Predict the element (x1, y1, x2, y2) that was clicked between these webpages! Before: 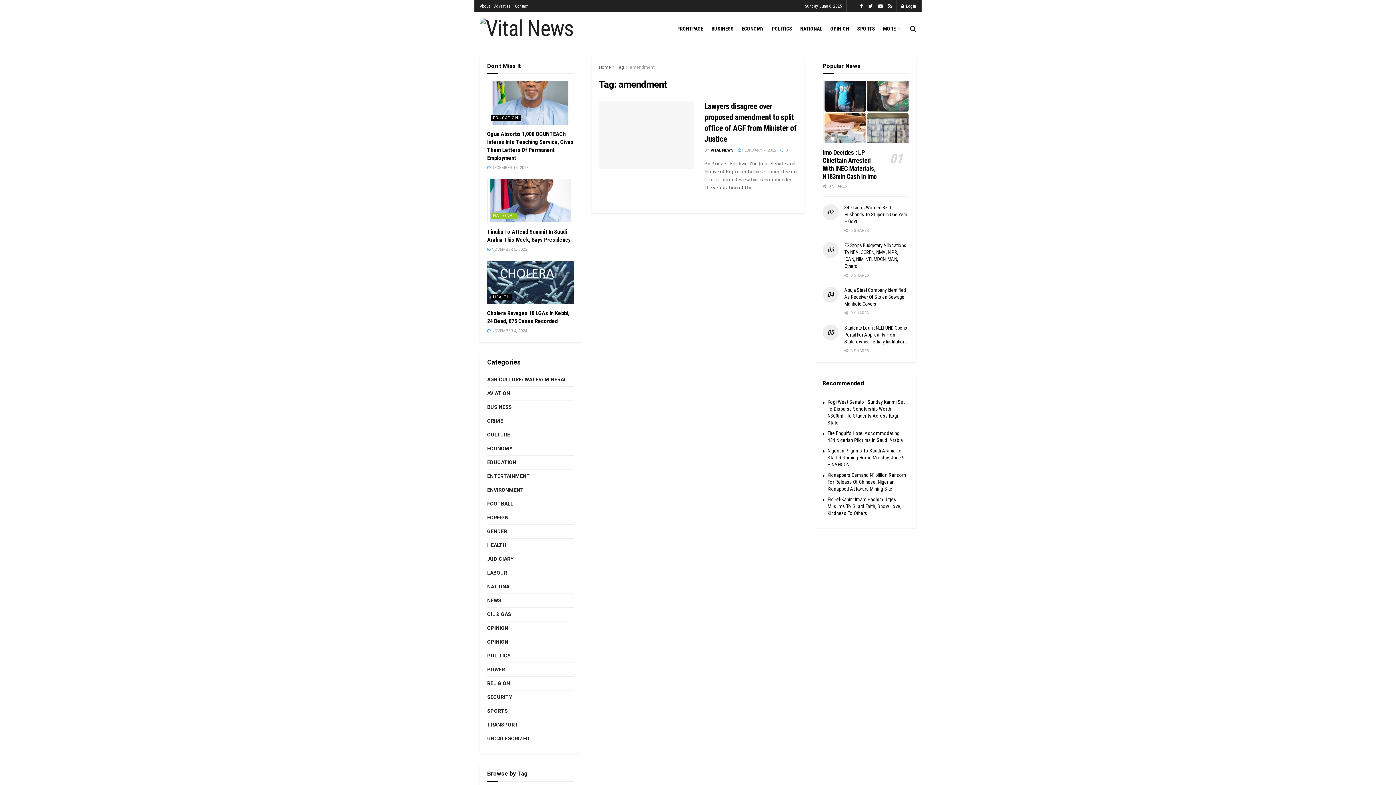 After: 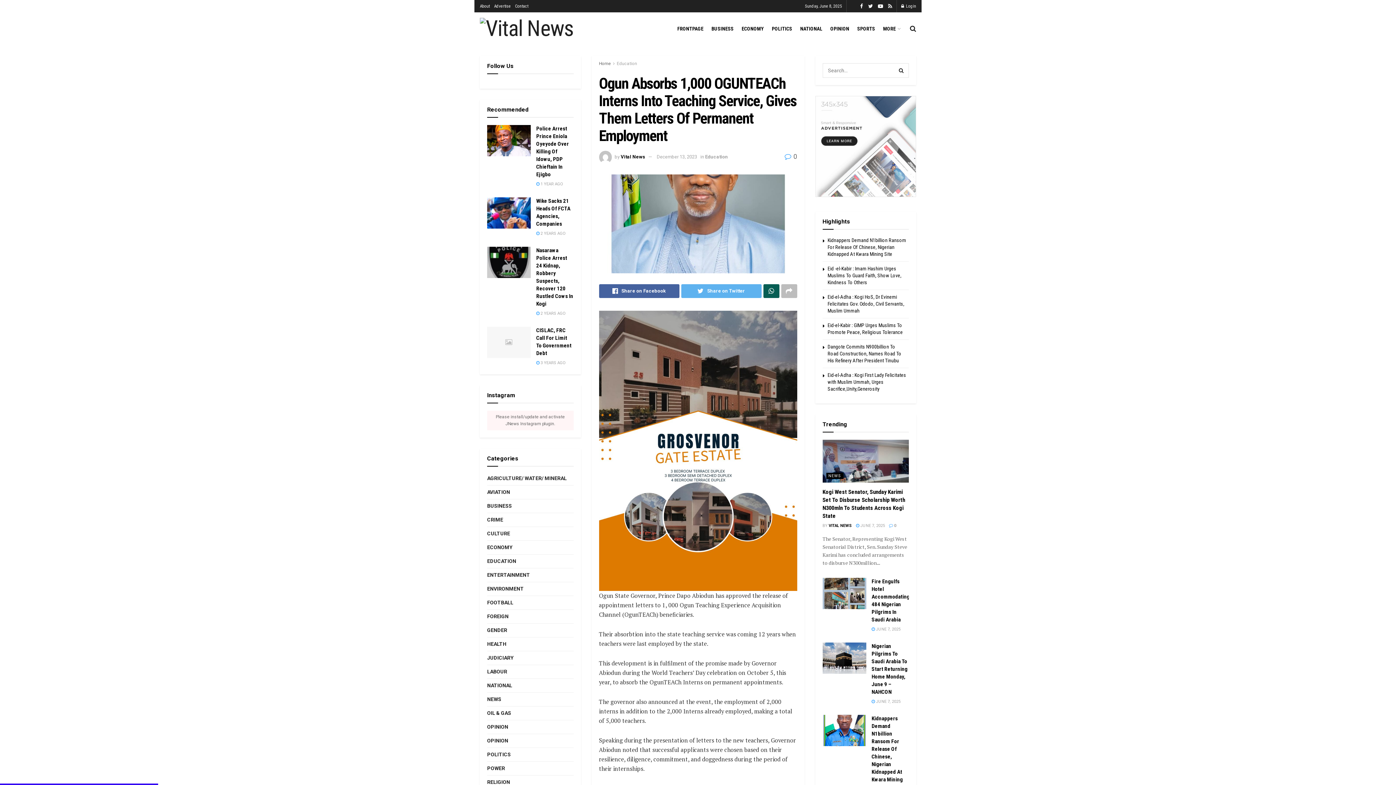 Action: bbox: (487, 165, 528, 170) label:  DECEMBER 13, 2023